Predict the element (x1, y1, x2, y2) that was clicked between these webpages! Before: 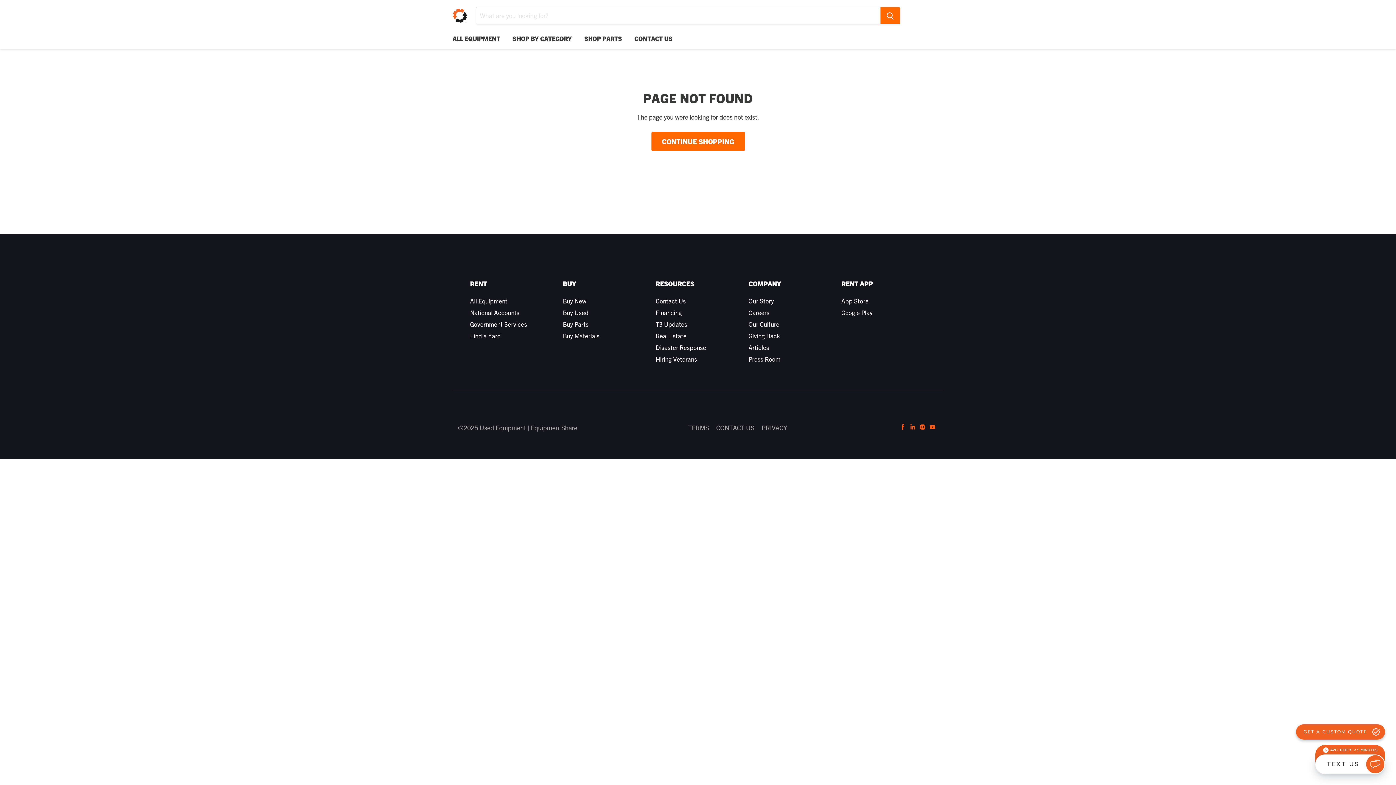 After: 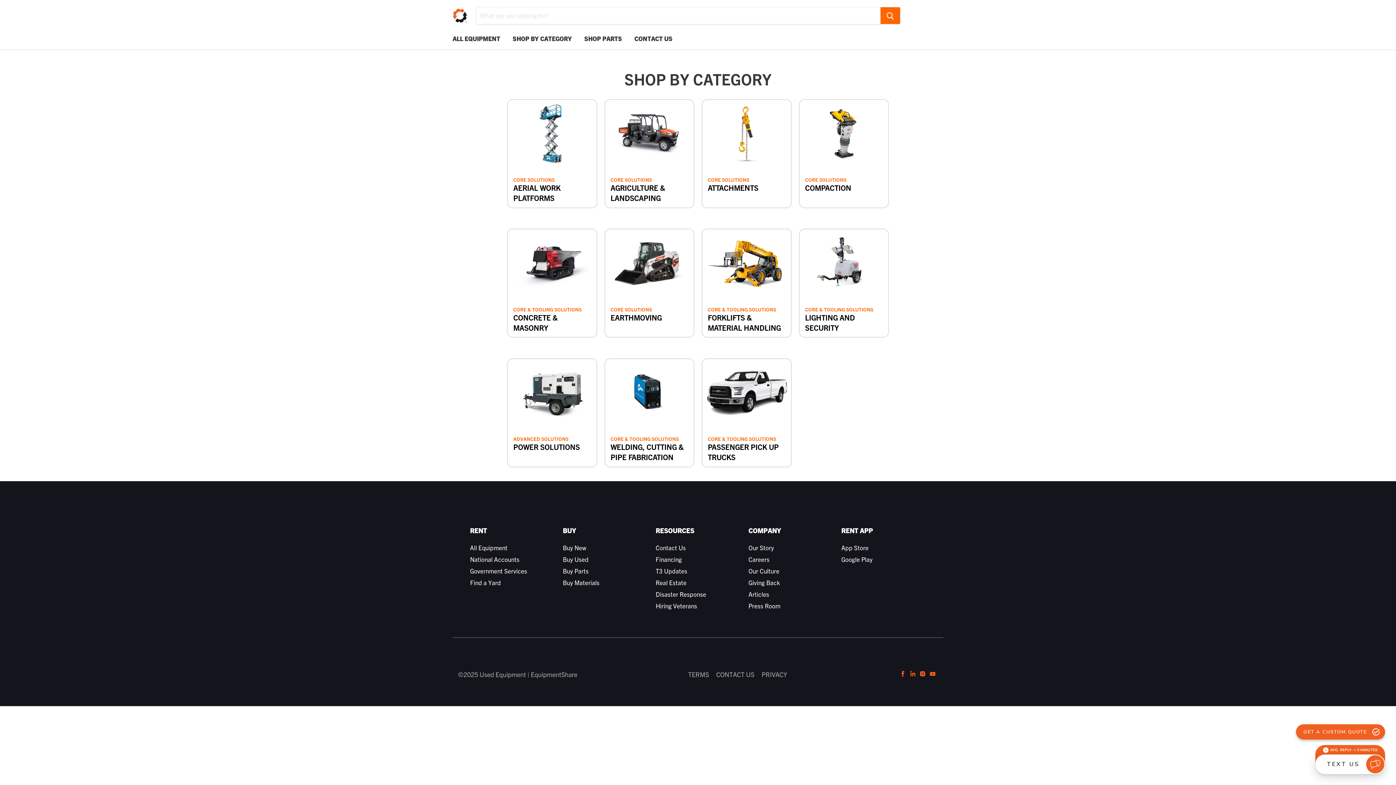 Action: label: SHOP BY CATEGORY bbox: (507, 30, 577, 46)